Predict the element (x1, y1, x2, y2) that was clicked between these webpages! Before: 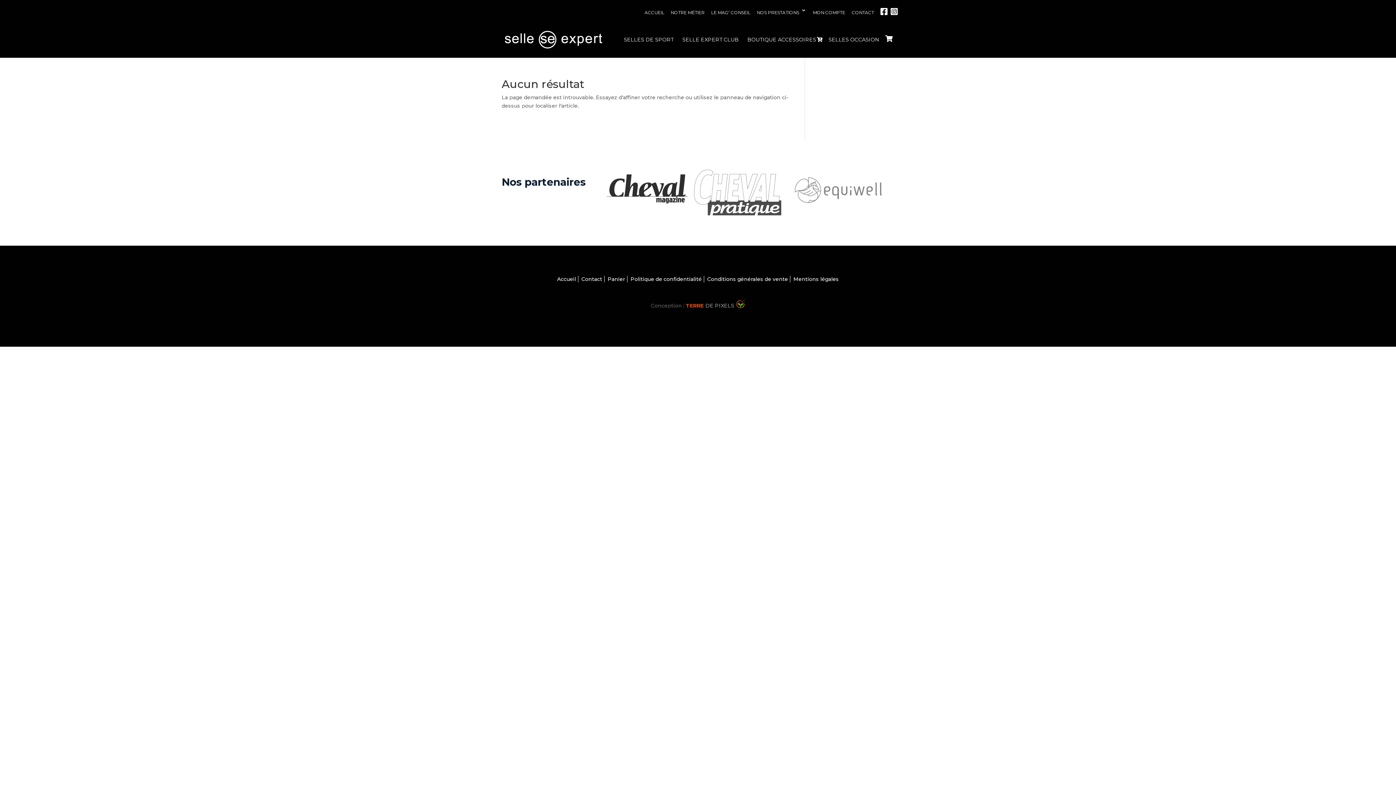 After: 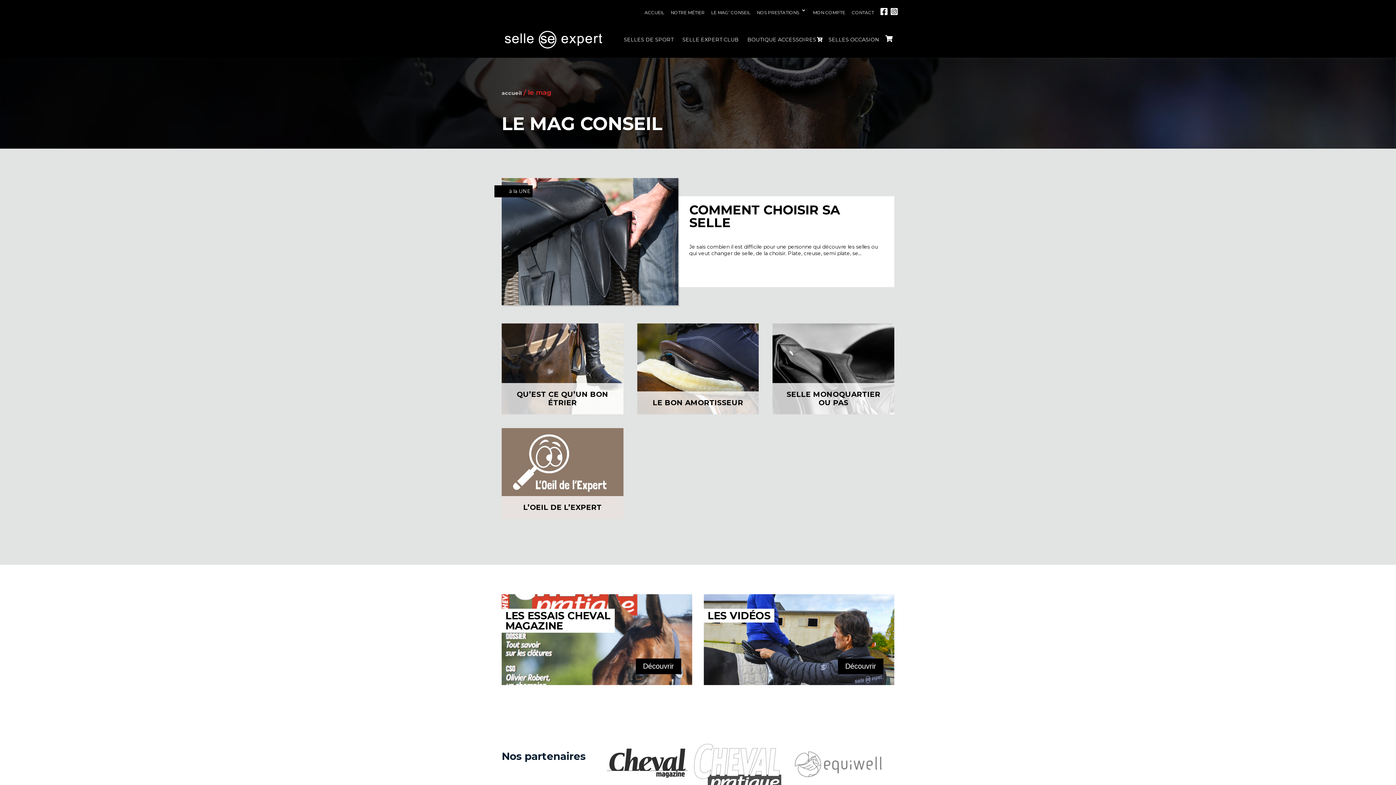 Action: label: LE MAG’ CONSEIL bbox: (711, 8, 750, 17)